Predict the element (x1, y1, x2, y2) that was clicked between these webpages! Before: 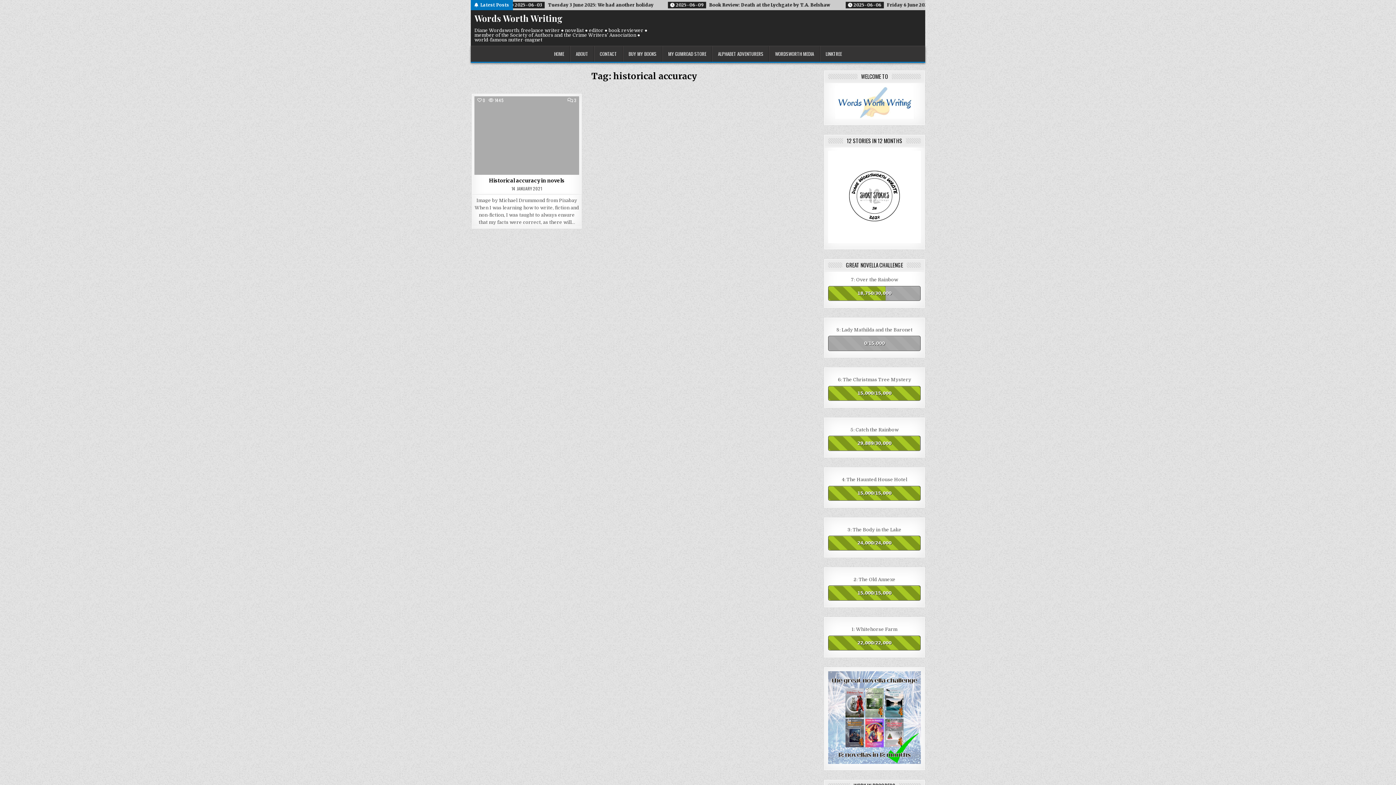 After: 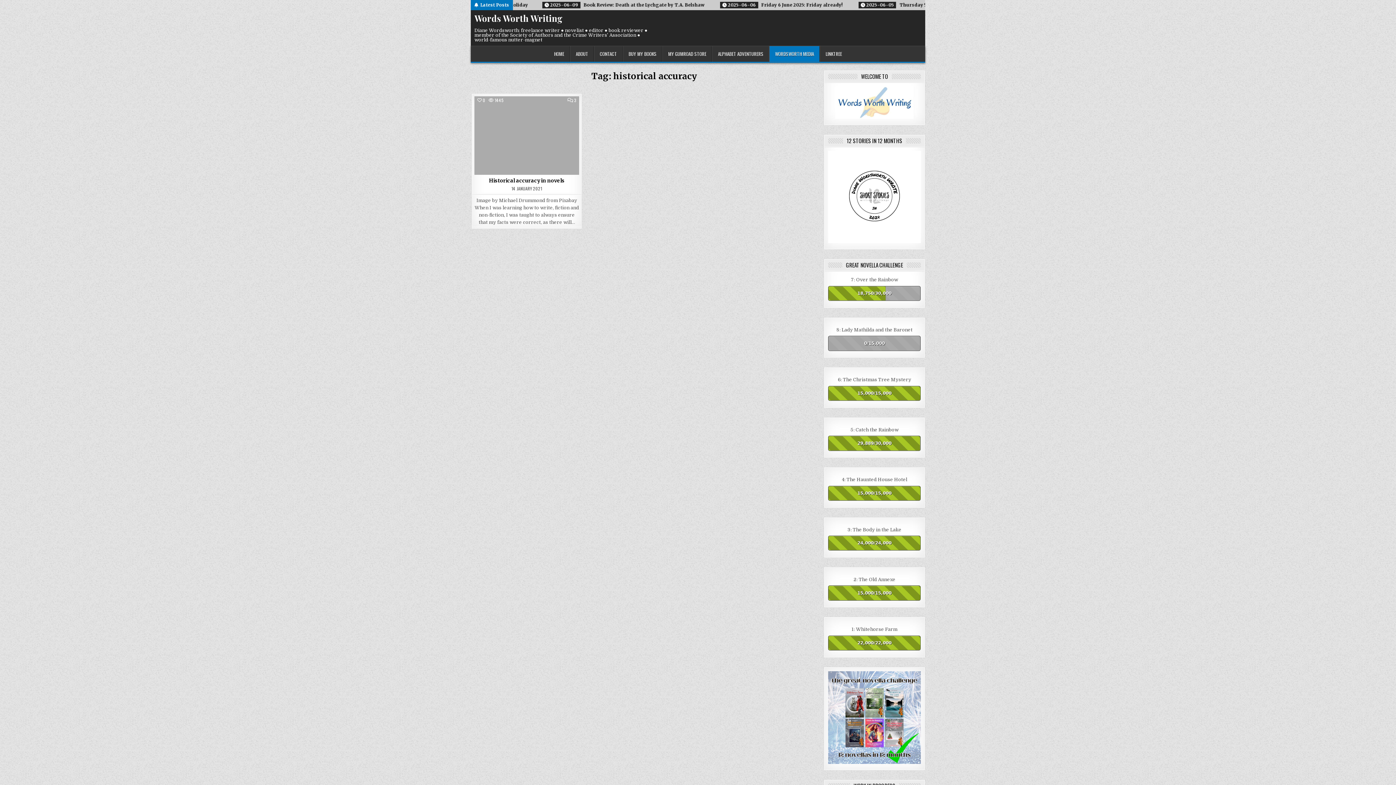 Action: label: WORDSWORTH MEDIA bbox: (769, 46, 820, 61)